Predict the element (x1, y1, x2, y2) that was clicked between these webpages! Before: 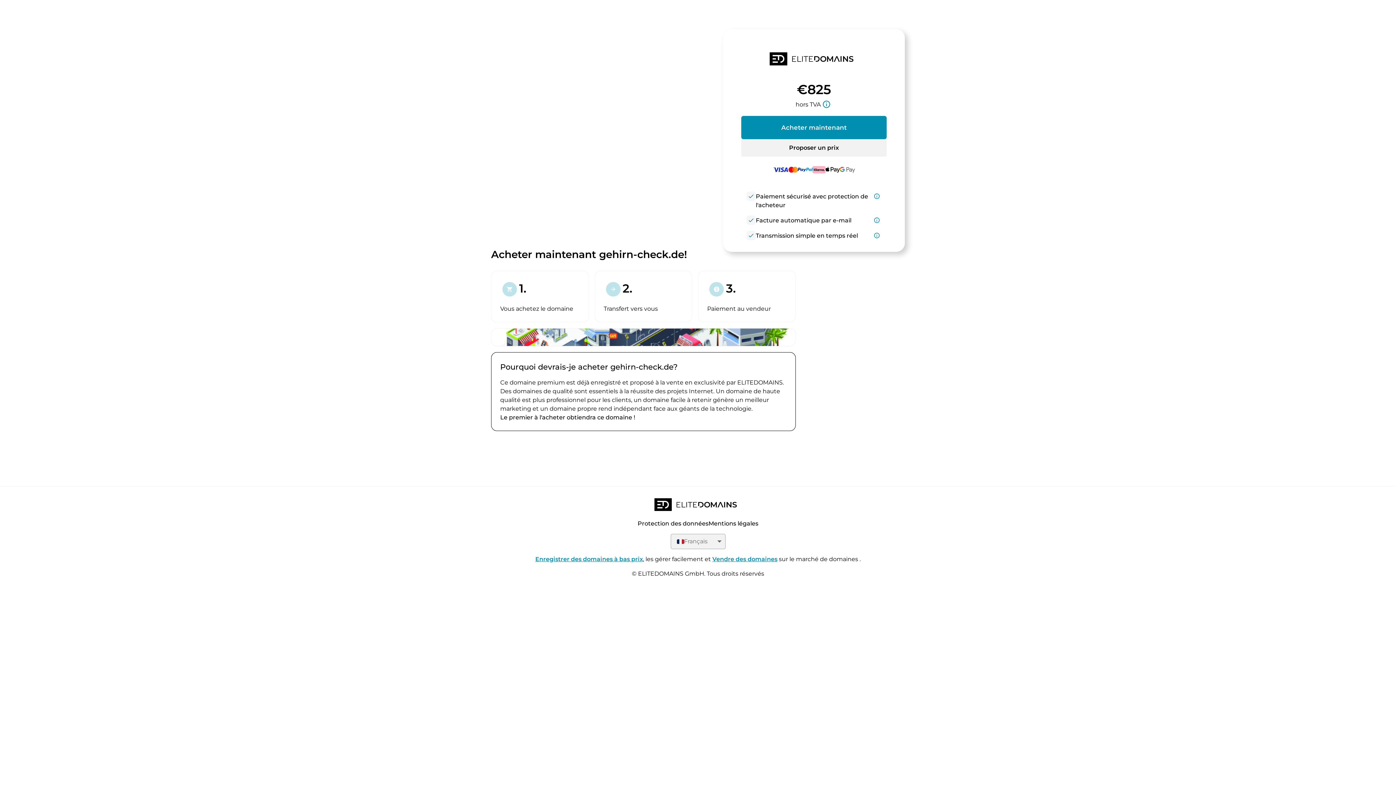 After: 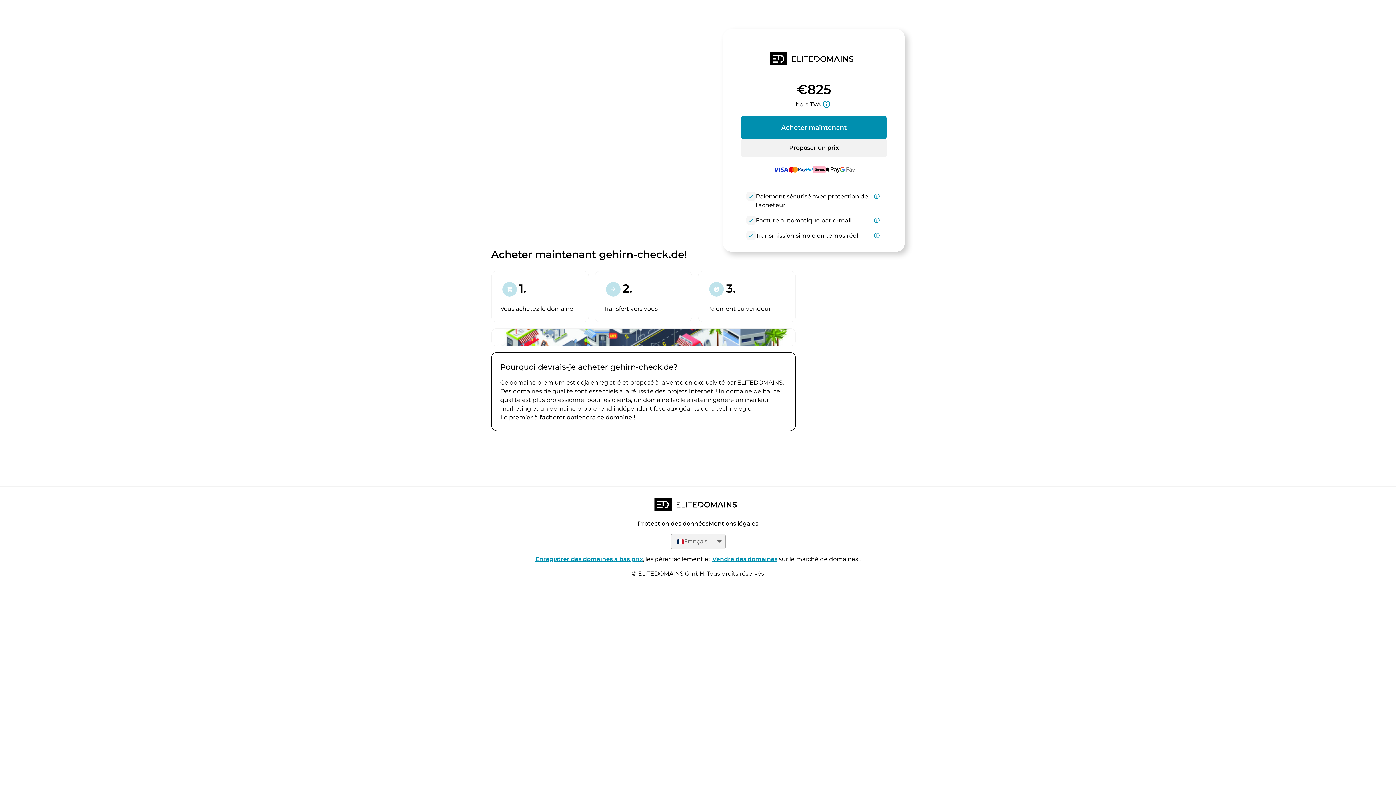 Action: label: Enregistrer des domaines à bas prix bbox: (535, 556, 643, 563)